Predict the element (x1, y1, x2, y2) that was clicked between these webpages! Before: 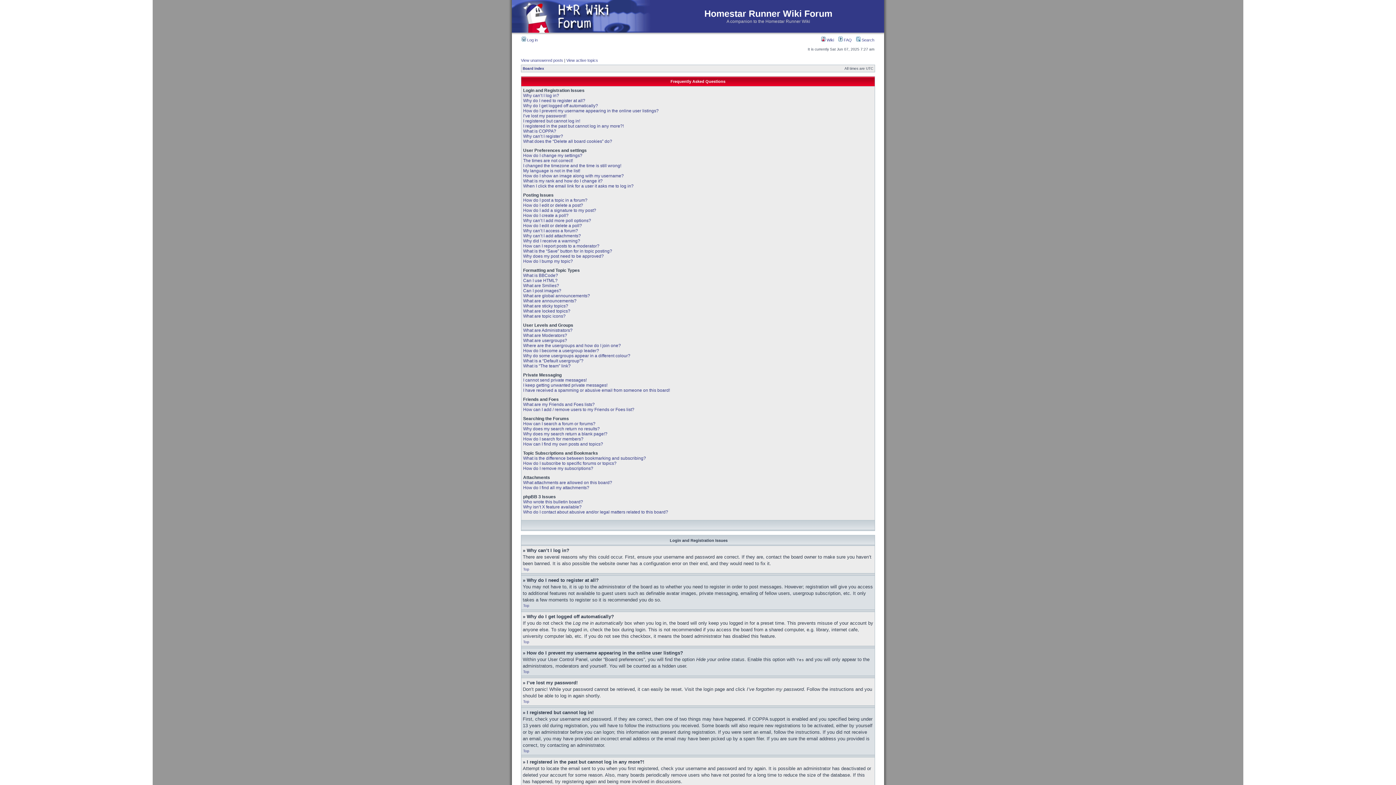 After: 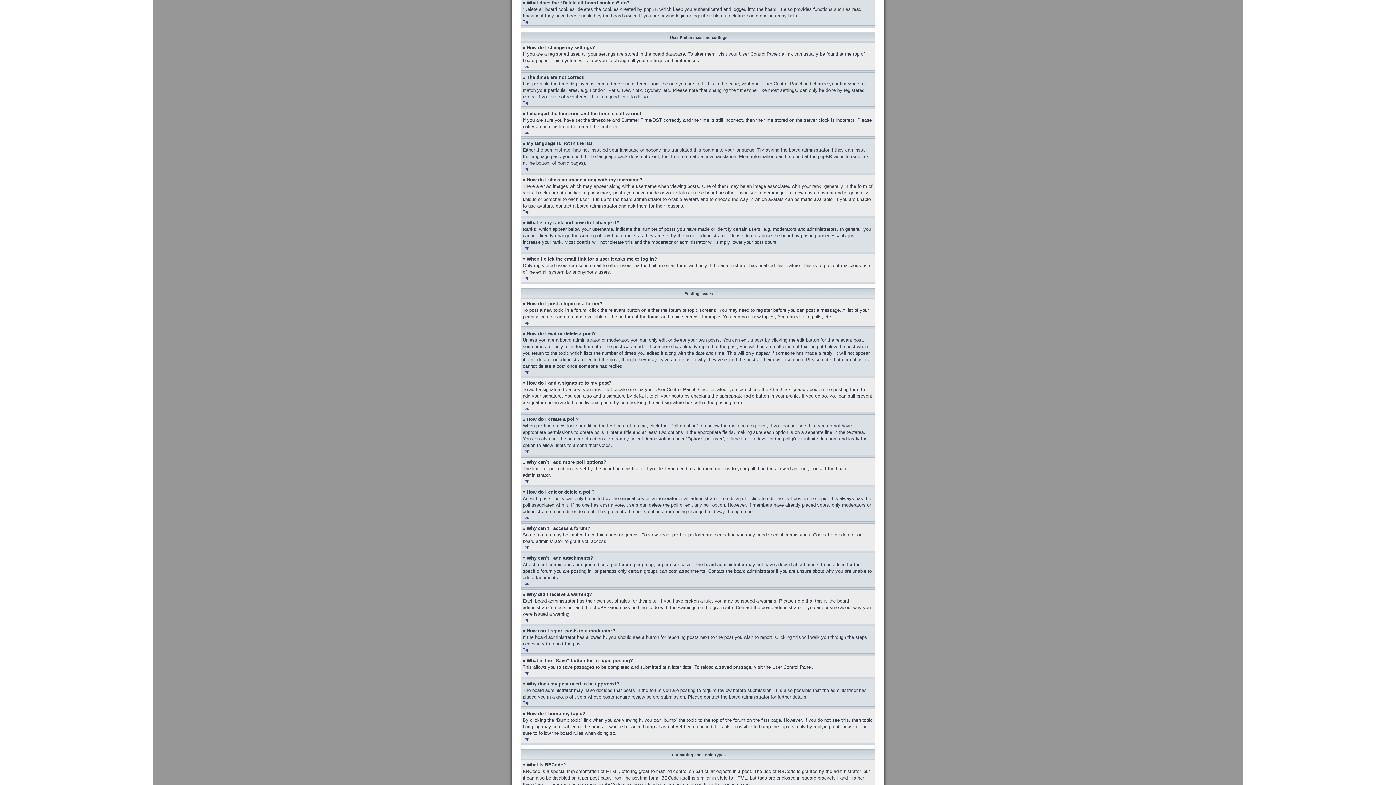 Action: bbox: (523, 138, 612, 144) label: What does the “Delete all board cookies” do?